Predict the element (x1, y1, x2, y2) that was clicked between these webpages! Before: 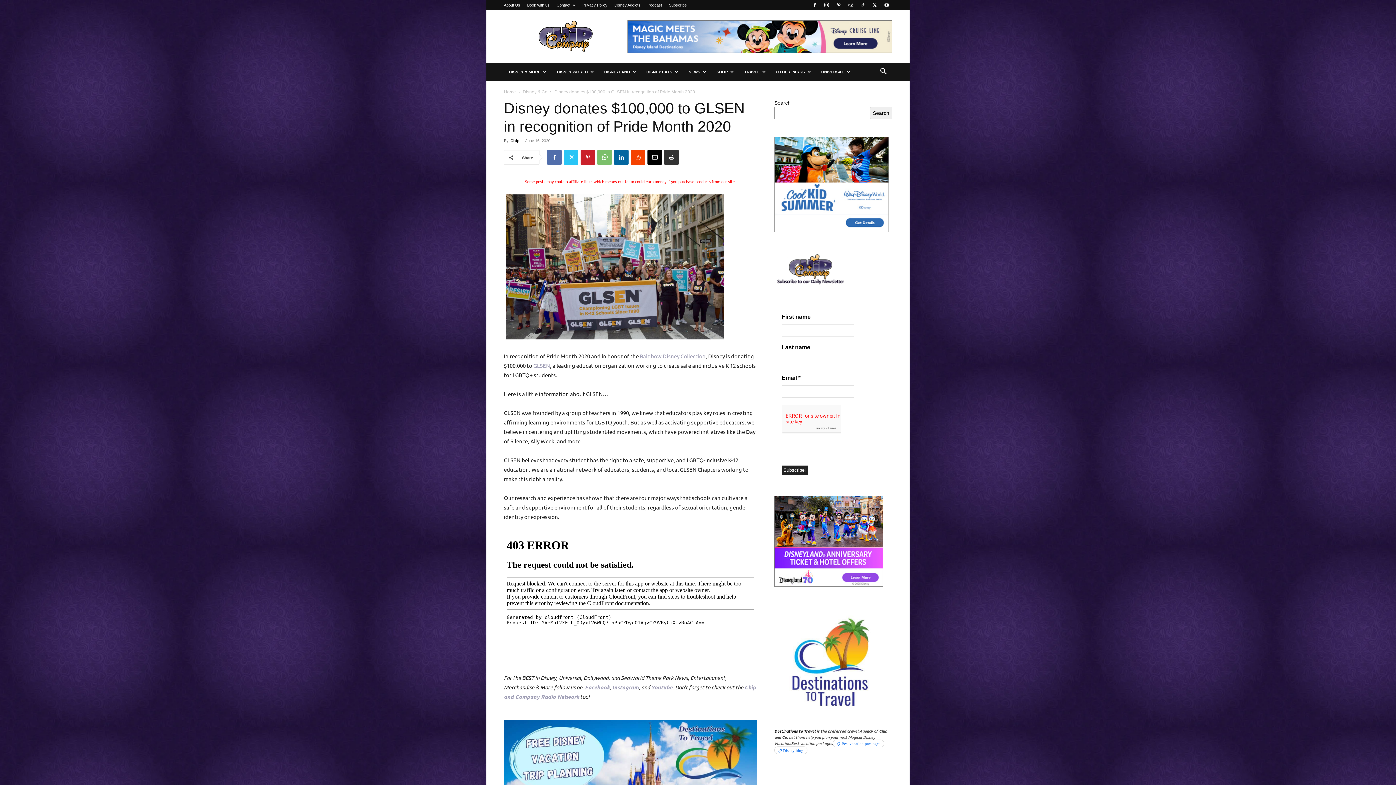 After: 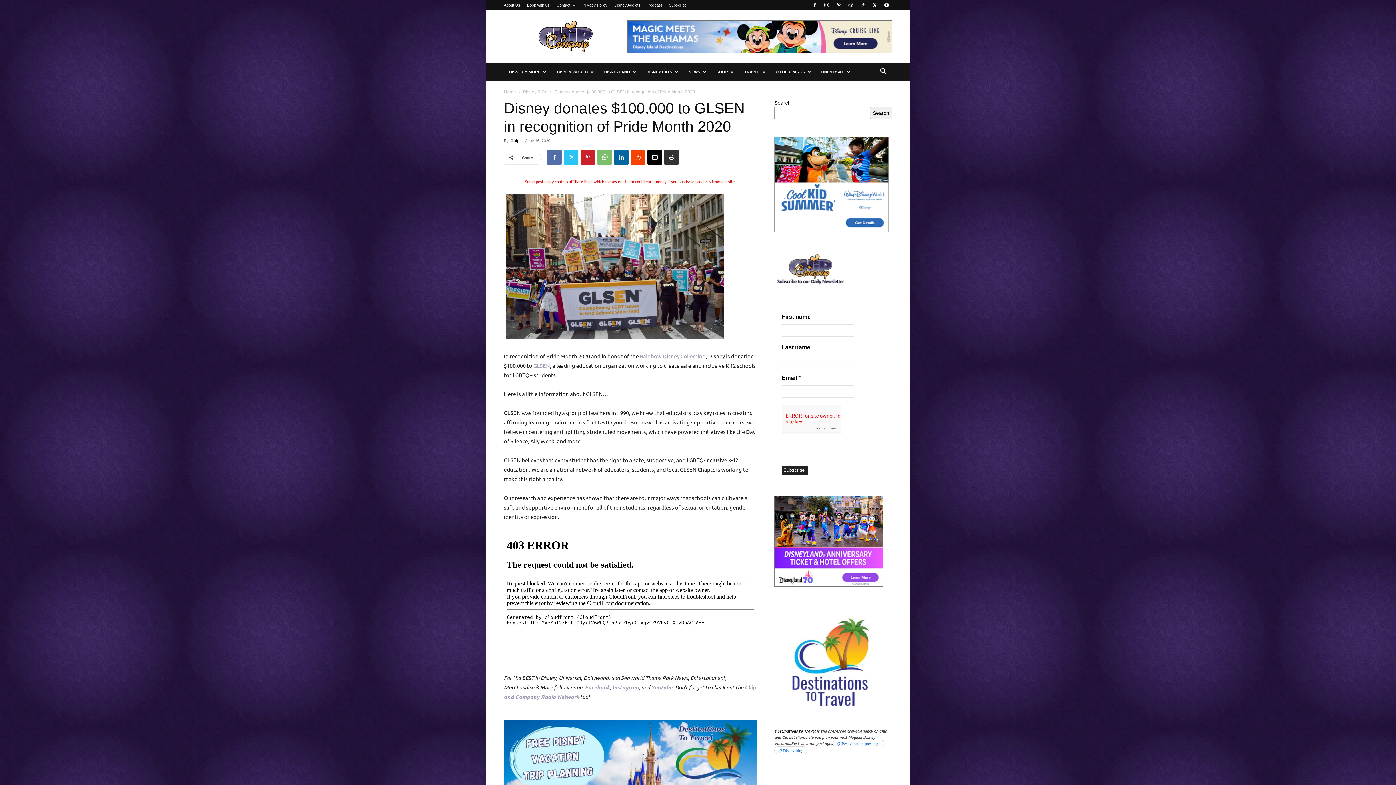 Action: bbox: (774, 495, 883, 586)